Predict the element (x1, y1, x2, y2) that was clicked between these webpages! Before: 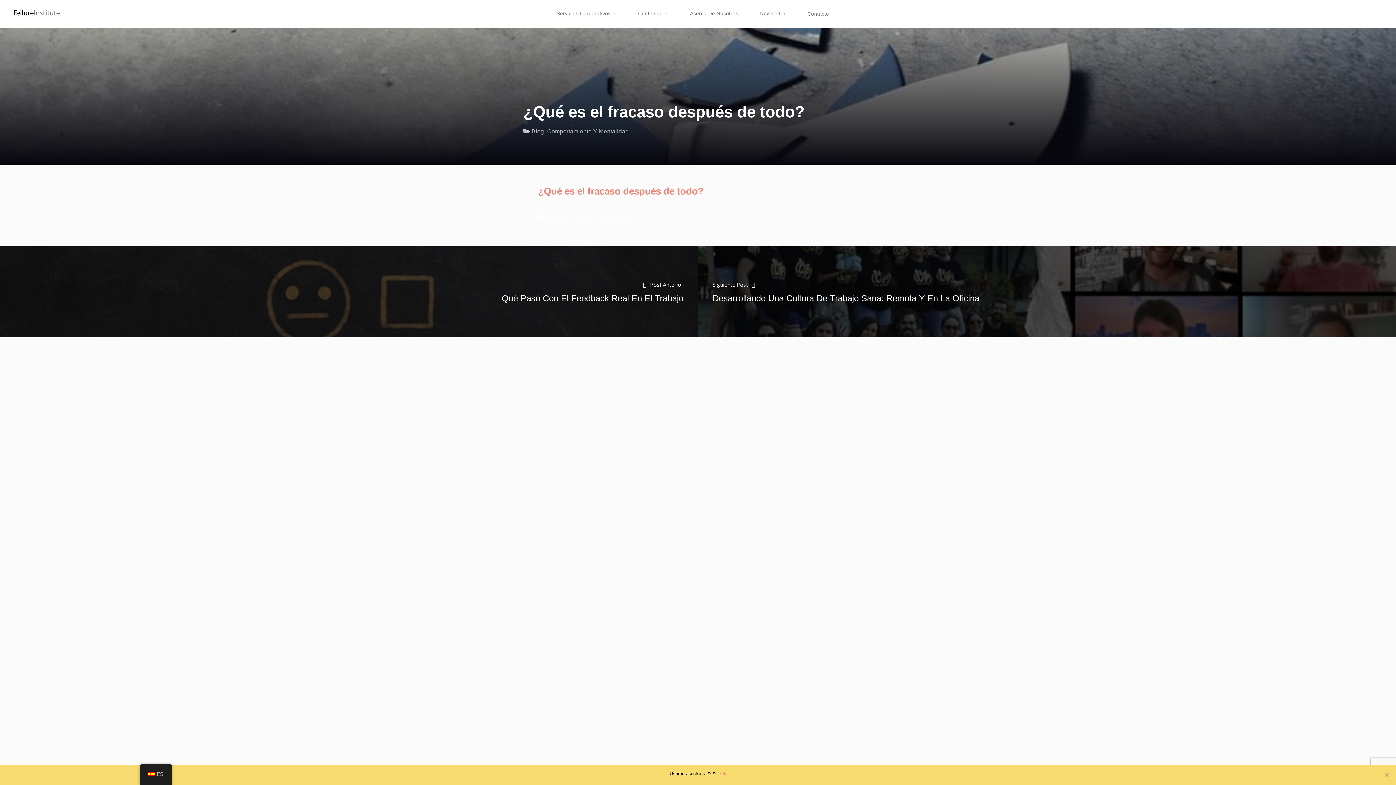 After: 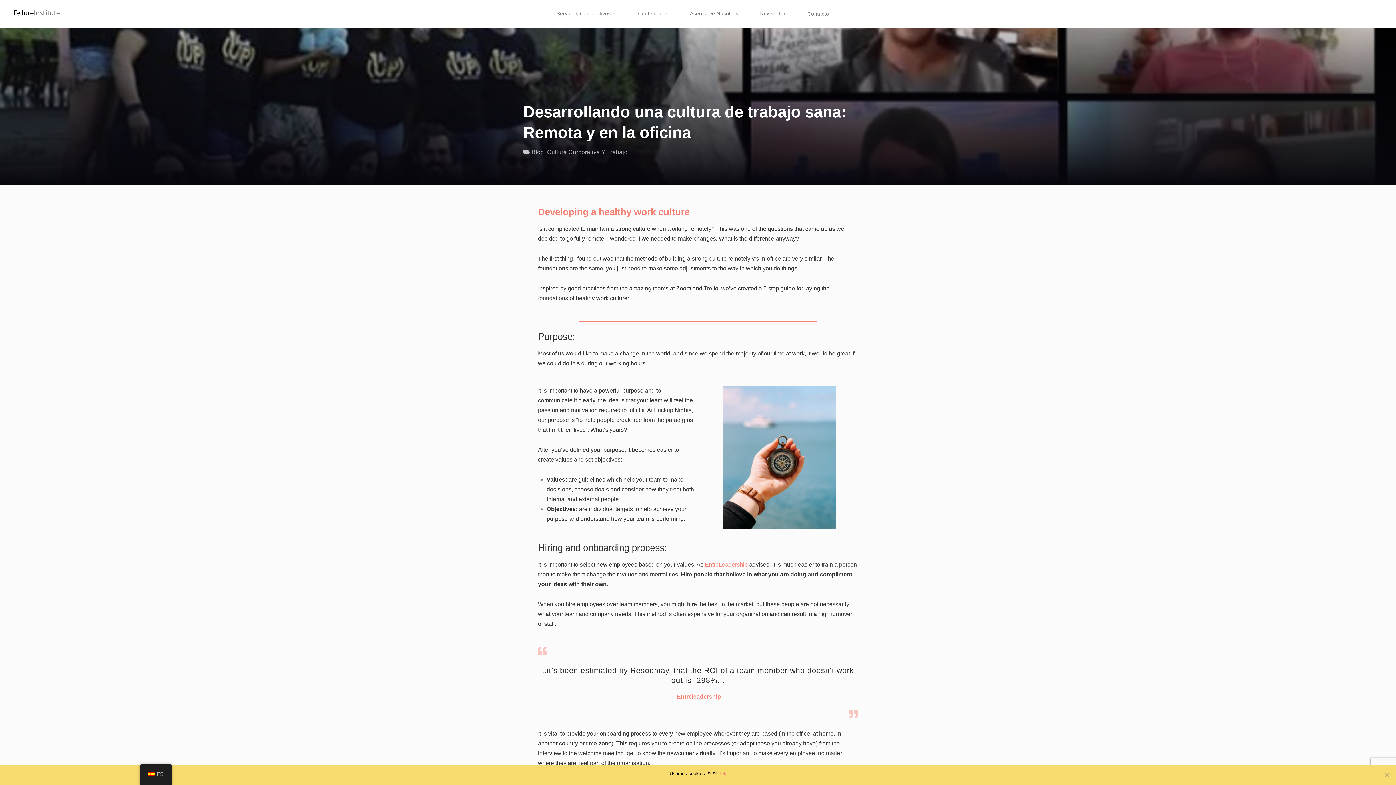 Action: bbox: (698, 246, 1396, 337) label: Siguiente Post
Desarrollando Una Cultura De Trabajo Sana: Remota Y En La Oficina